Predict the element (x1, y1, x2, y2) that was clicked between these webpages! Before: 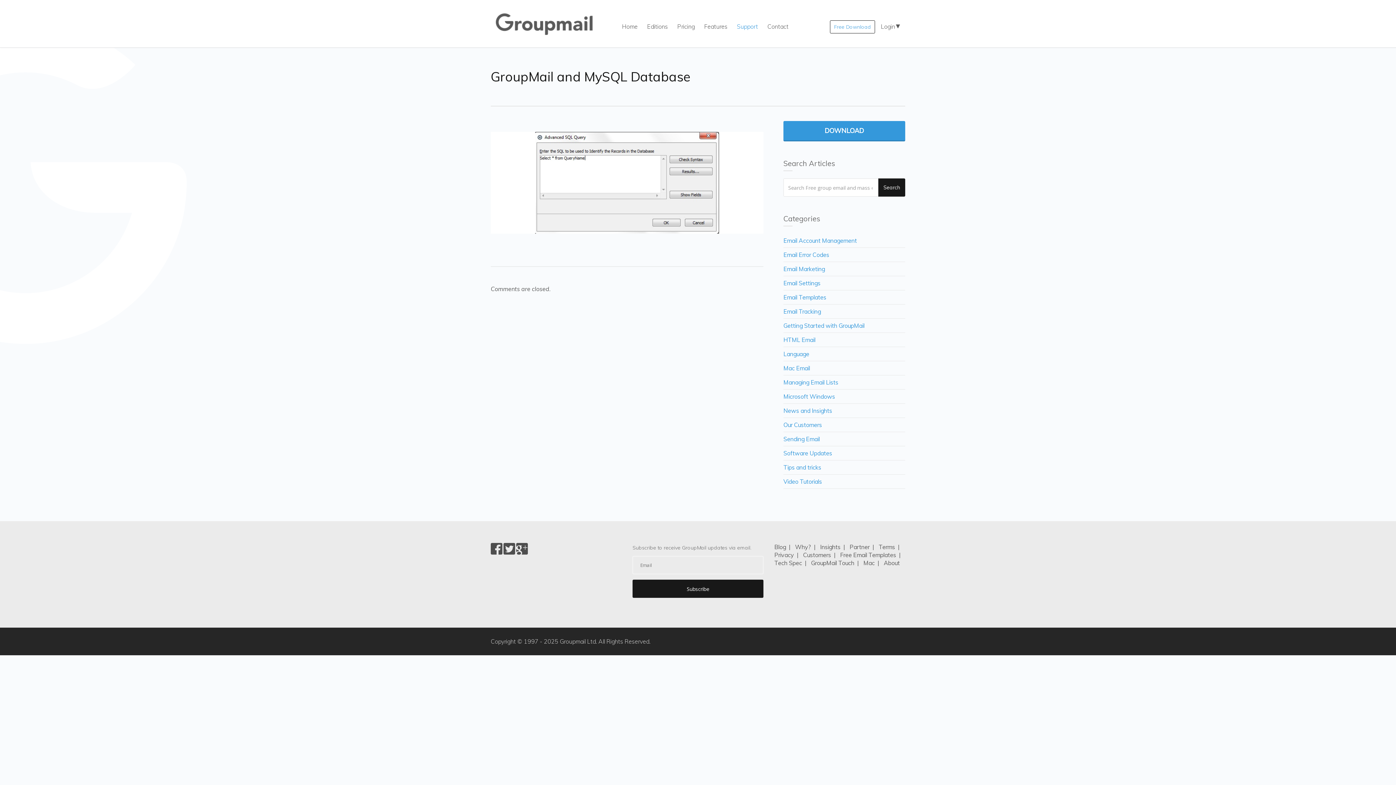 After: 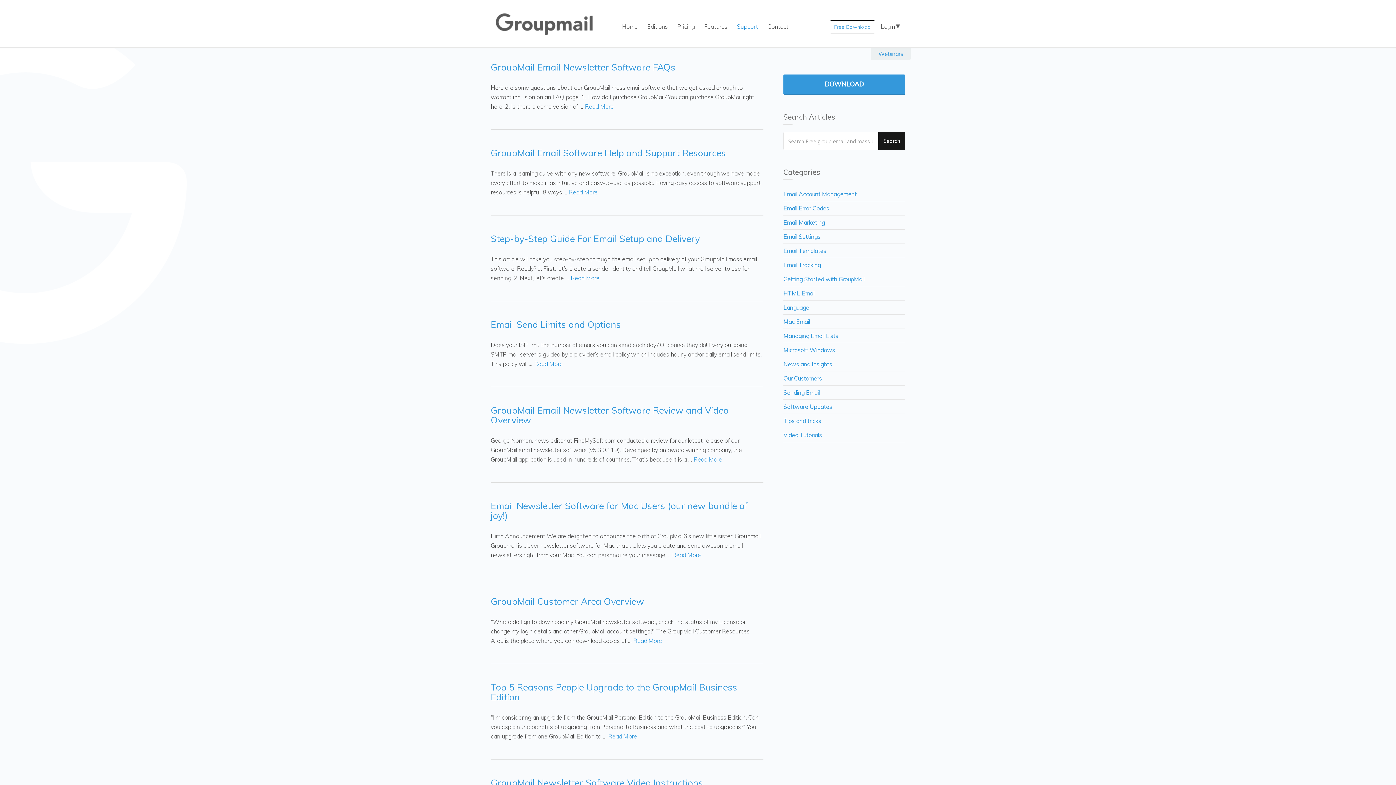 Action: label: Support bbox: (733, 20, 761, 32)